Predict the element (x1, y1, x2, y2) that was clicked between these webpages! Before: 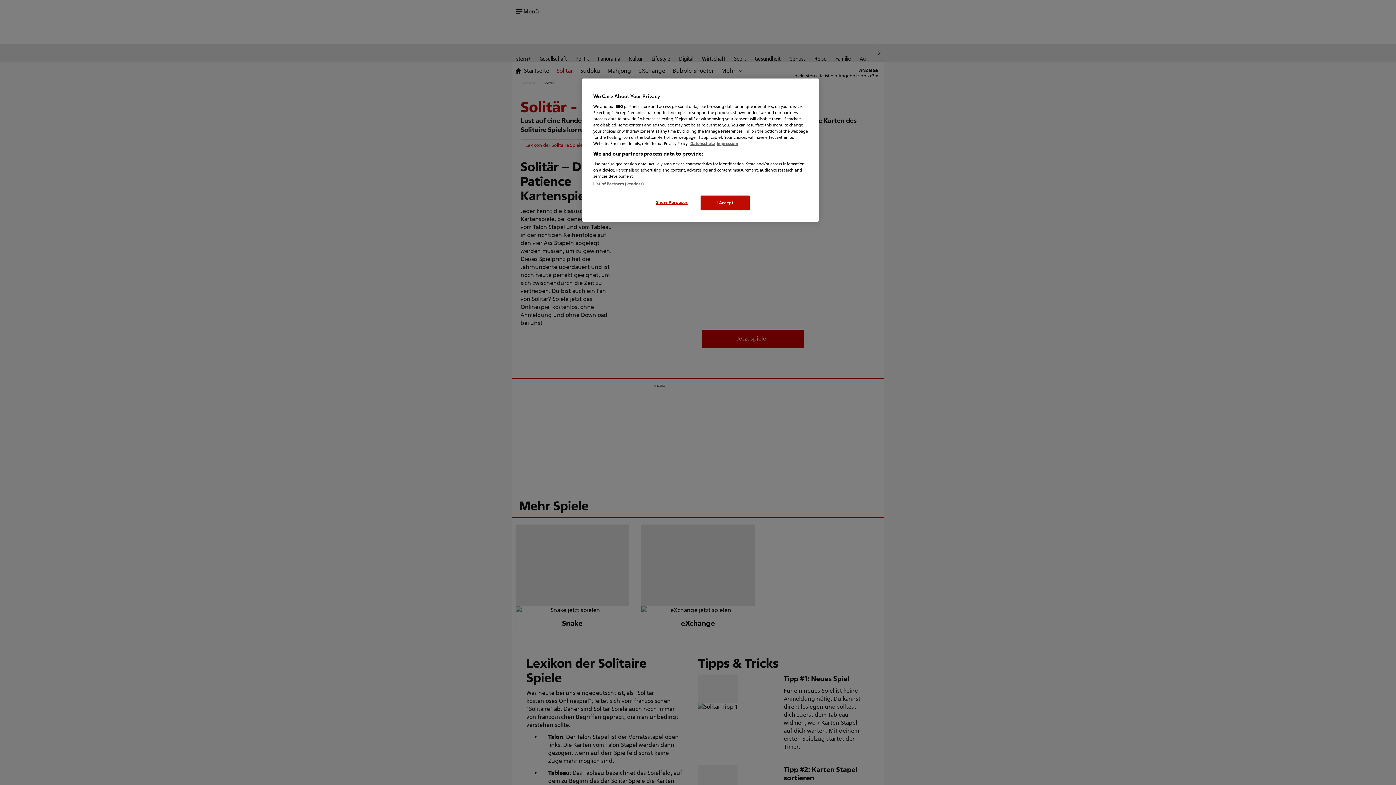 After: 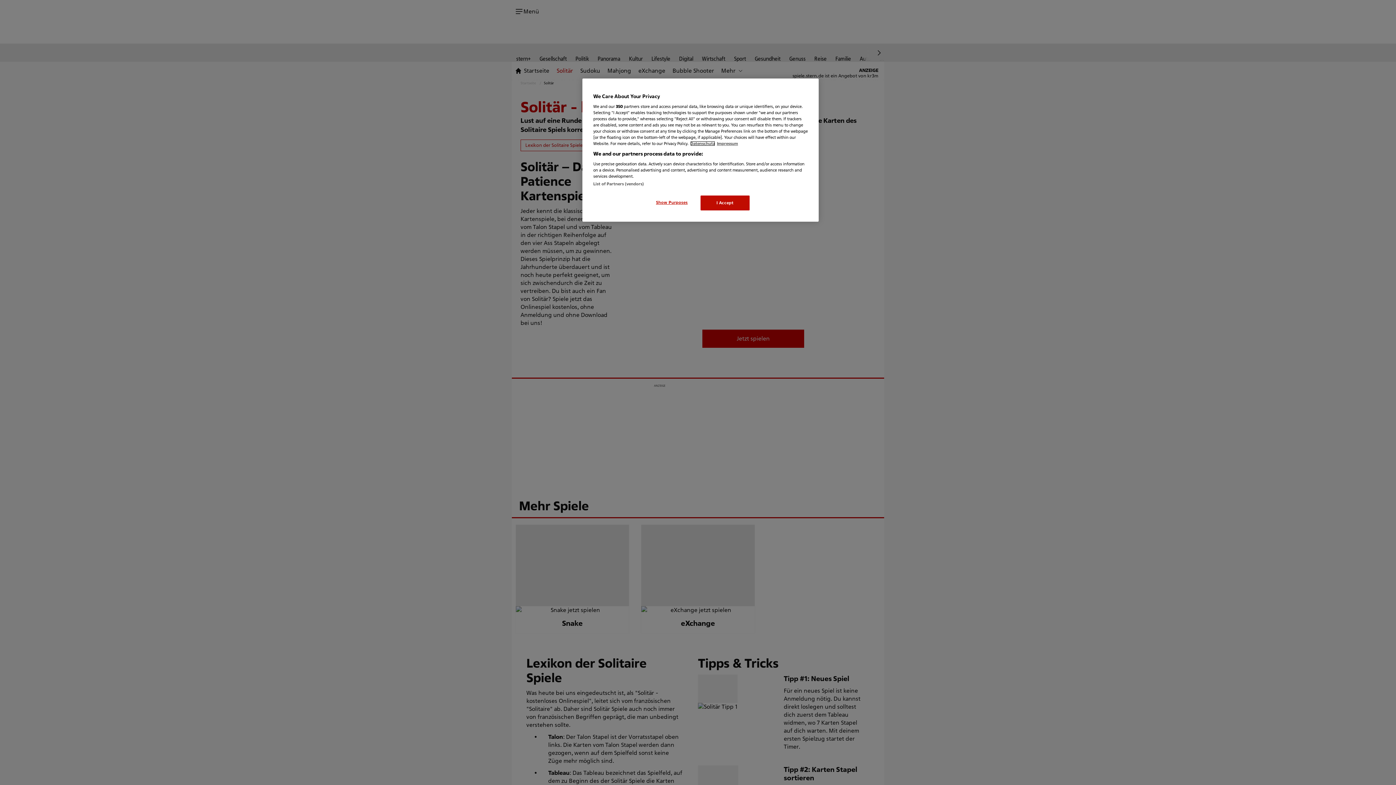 Action: label: More information about your privacy, opens in a new tab bbox: (690, 141, 715, 146)